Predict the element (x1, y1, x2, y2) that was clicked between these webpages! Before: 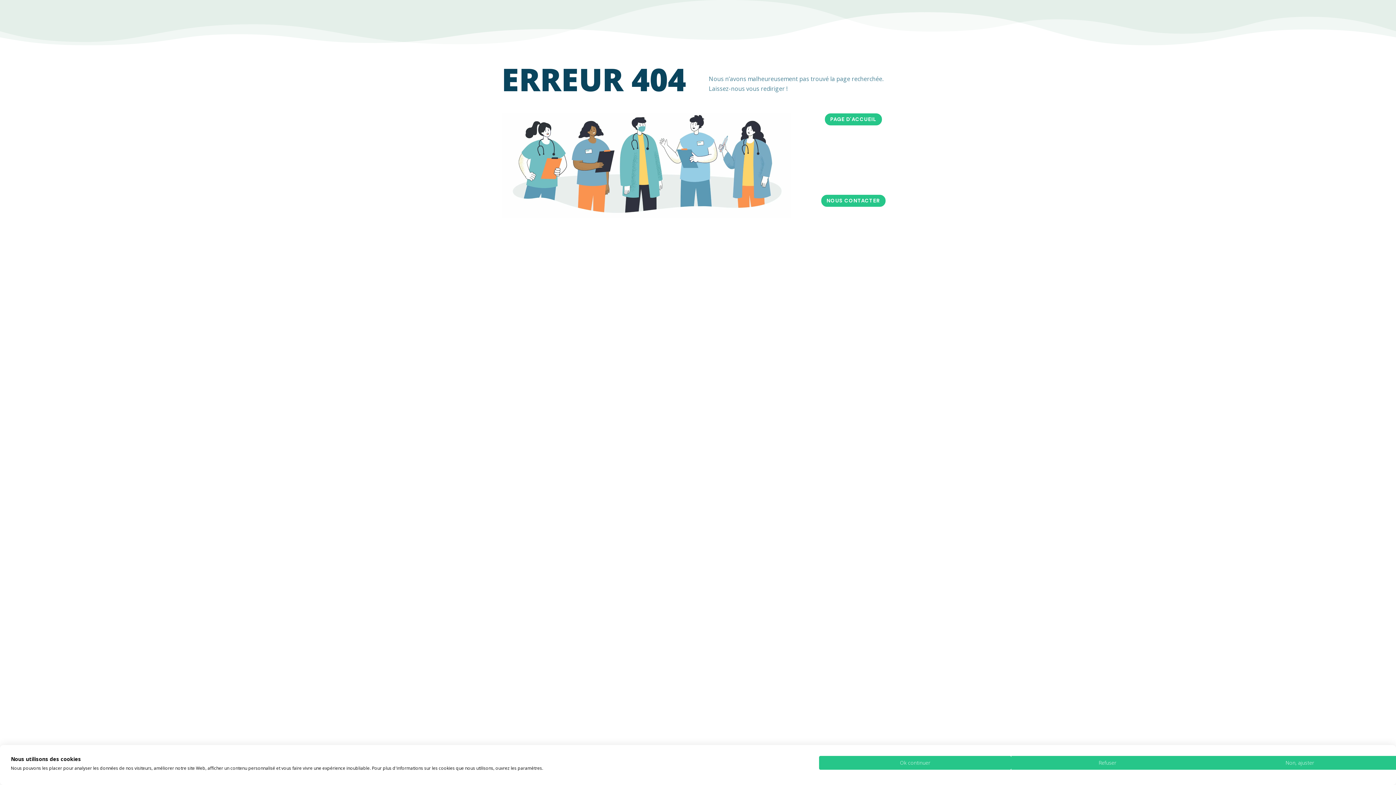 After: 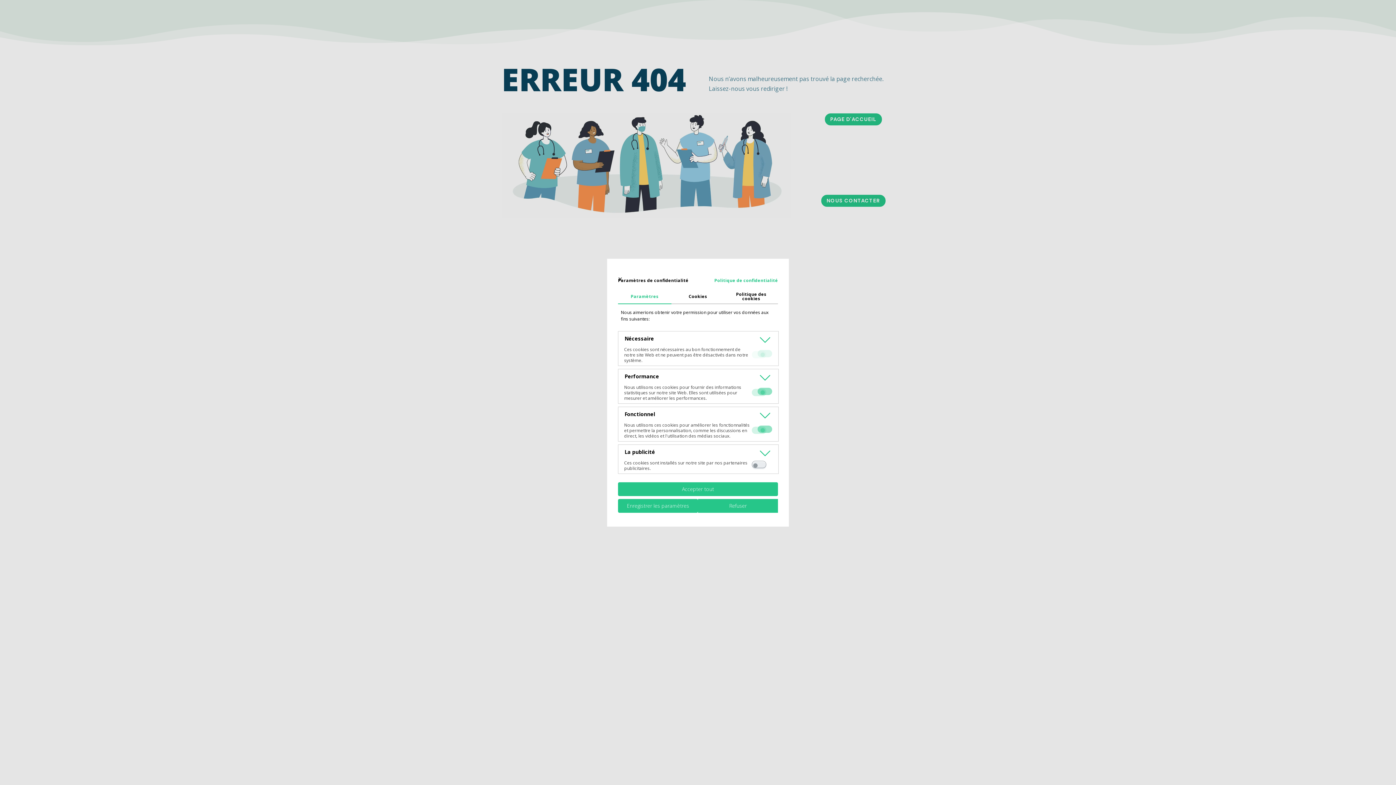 Action: label: Ajustez les préférences de cookie  bbox: (1203, 756, 1396, 770)